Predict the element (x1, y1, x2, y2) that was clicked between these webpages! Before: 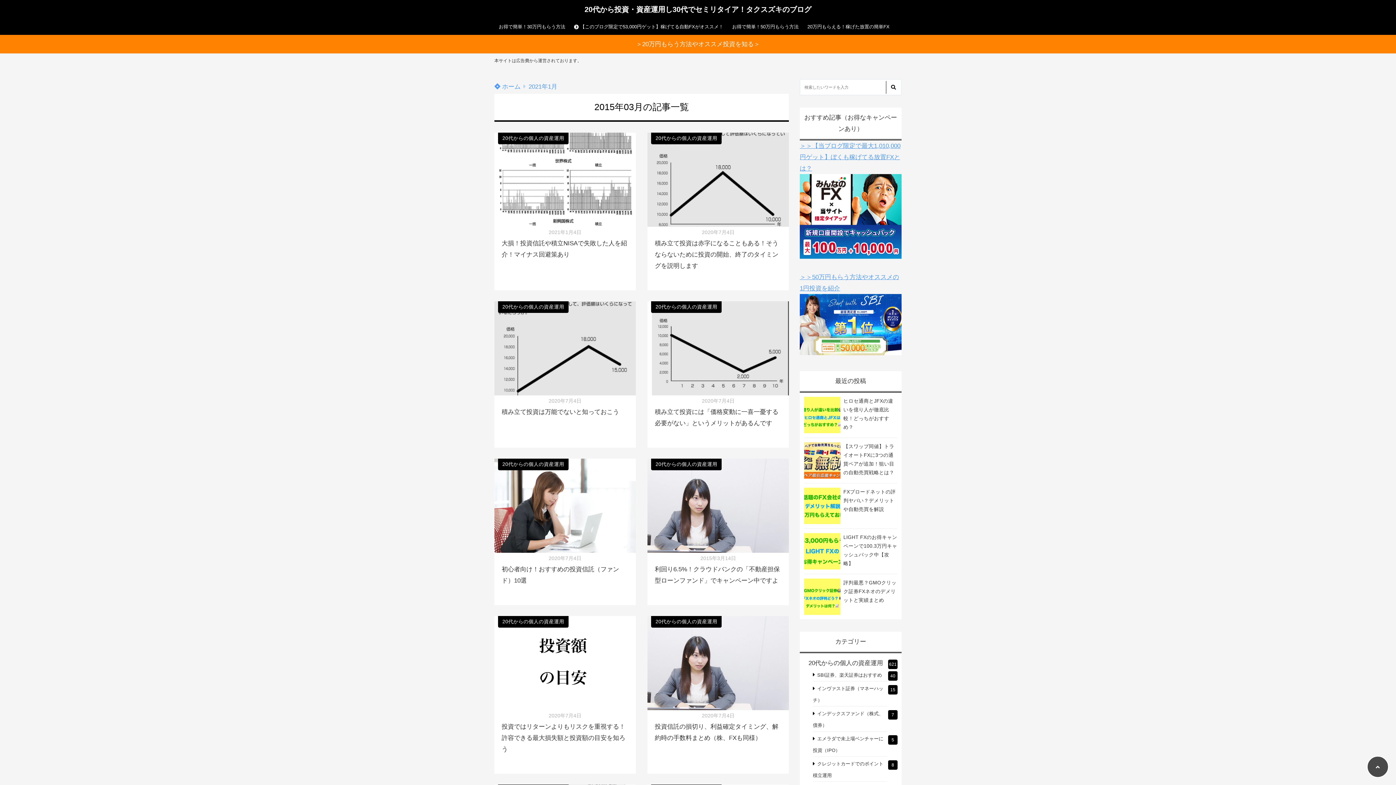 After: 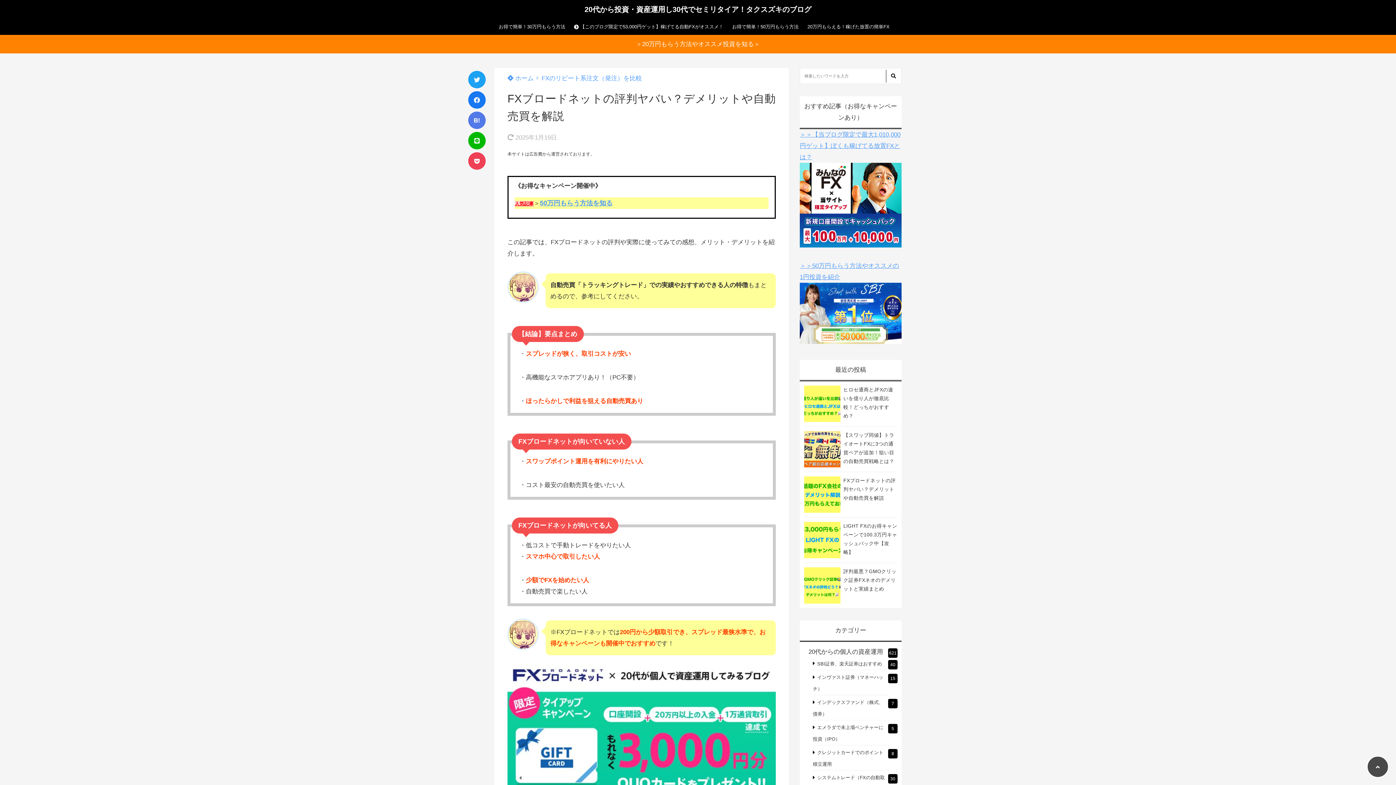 Action: bbox: (804, 487, 897, 524) label: FXブロードネットの評判ヤバい？デメリットや自動売買を解説